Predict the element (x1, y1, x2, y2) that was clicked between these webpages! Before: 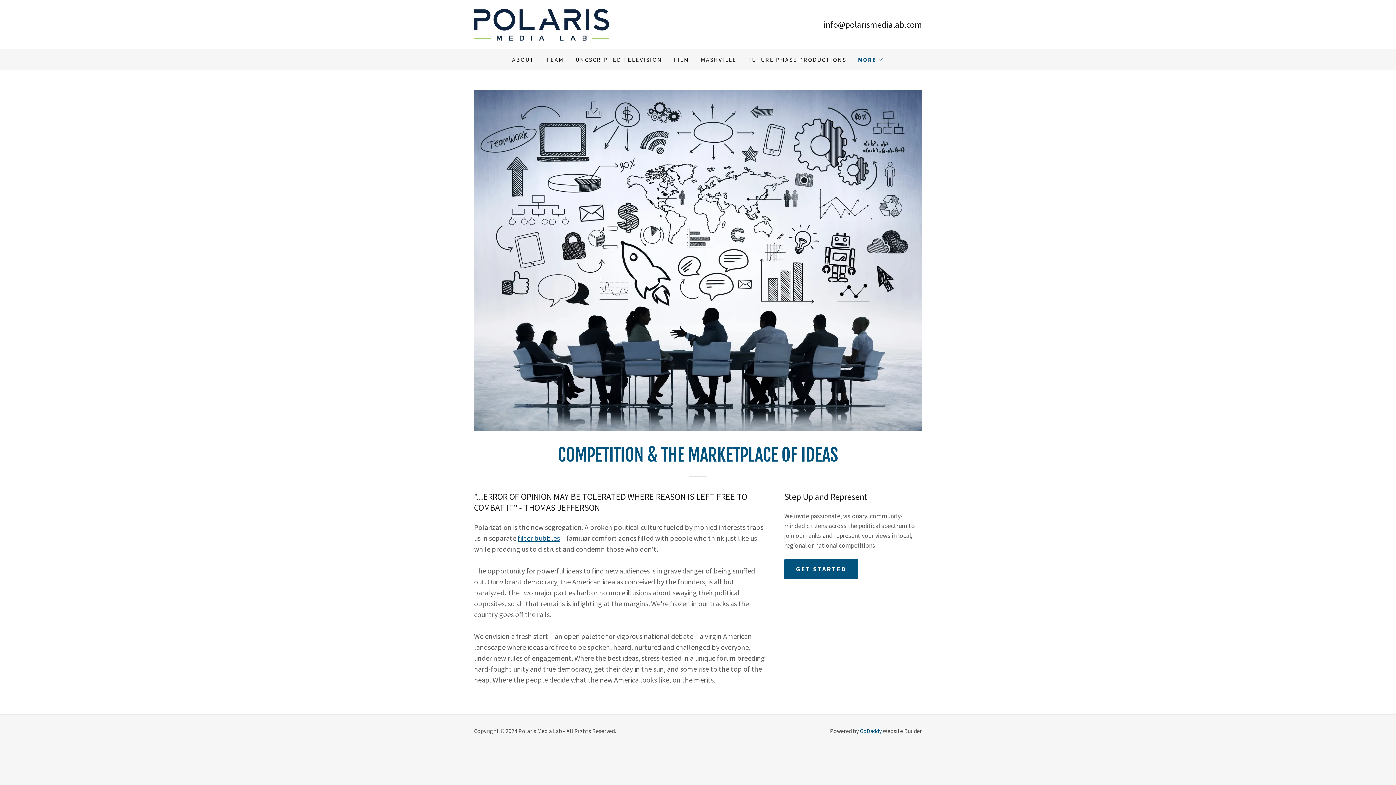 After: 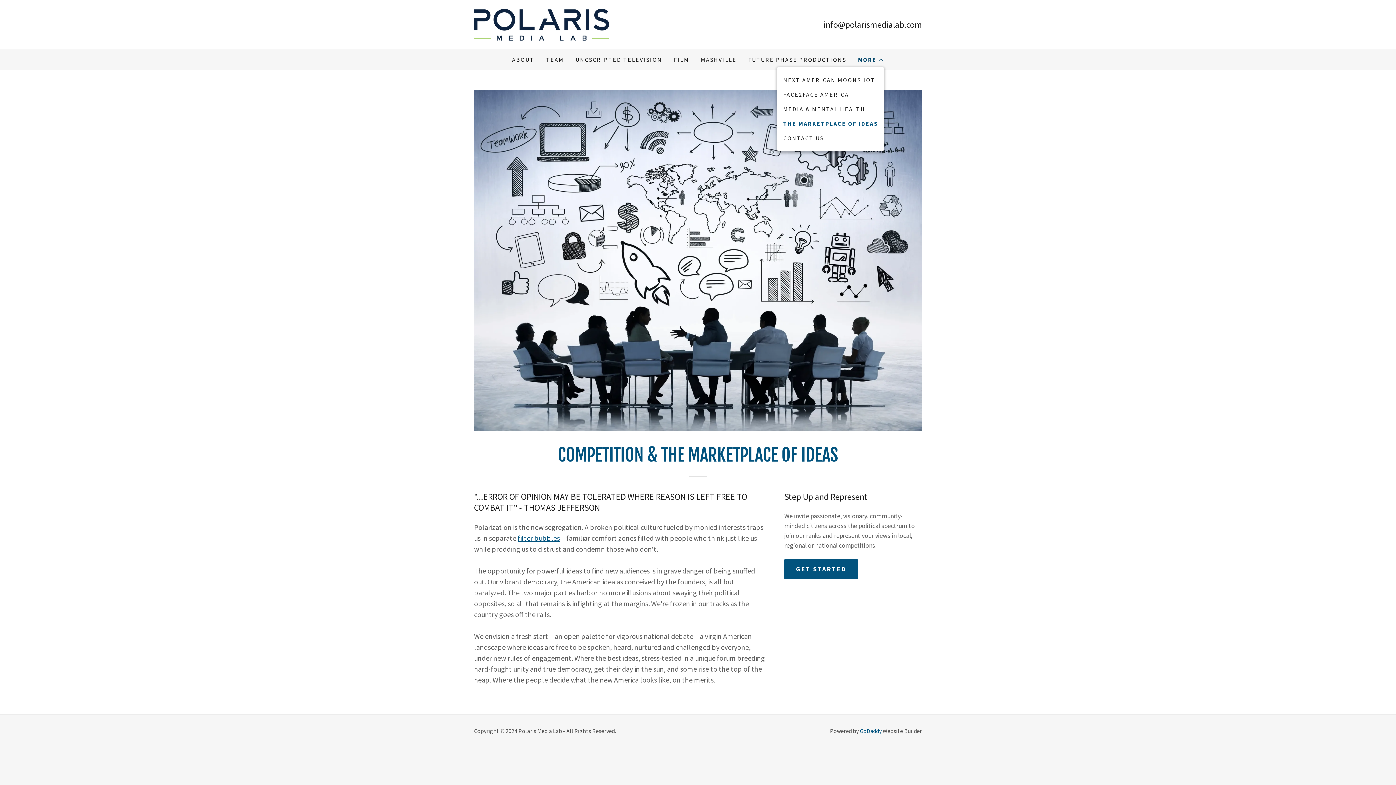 Action: label: MORE bbox: (858, 55, 884, 64)